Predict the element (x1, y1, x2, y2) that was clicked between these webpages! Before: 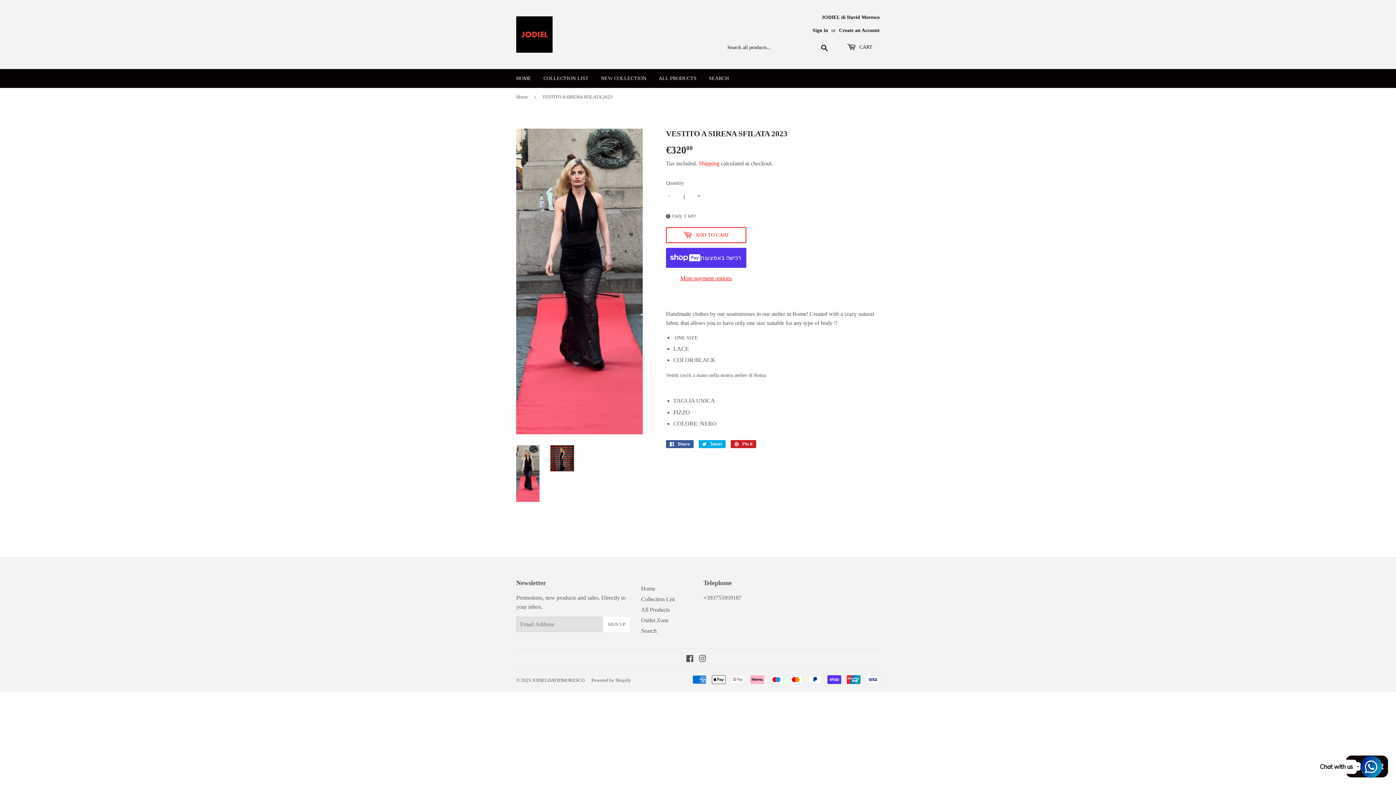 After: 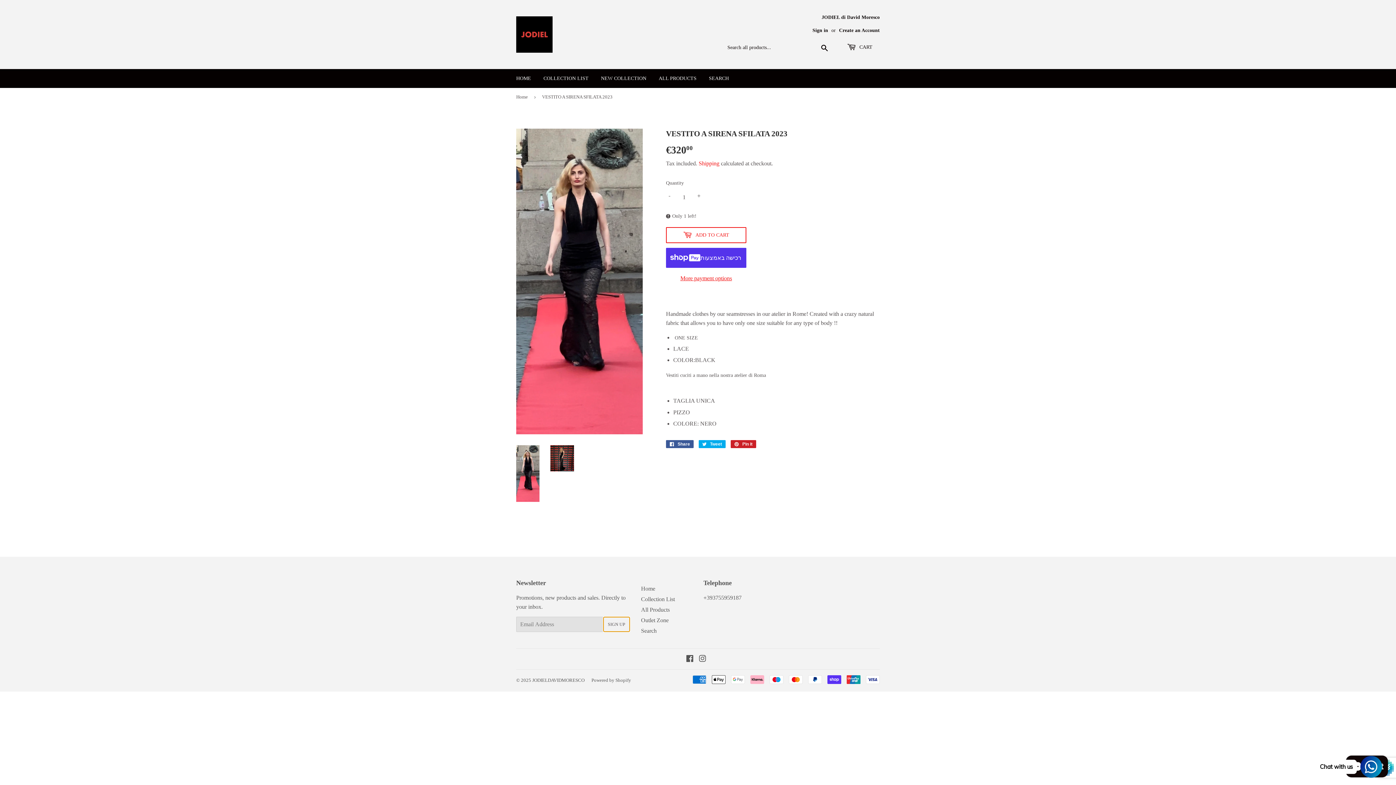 Action: label: SIGN UP bbox: (603, 617, 630, 632)